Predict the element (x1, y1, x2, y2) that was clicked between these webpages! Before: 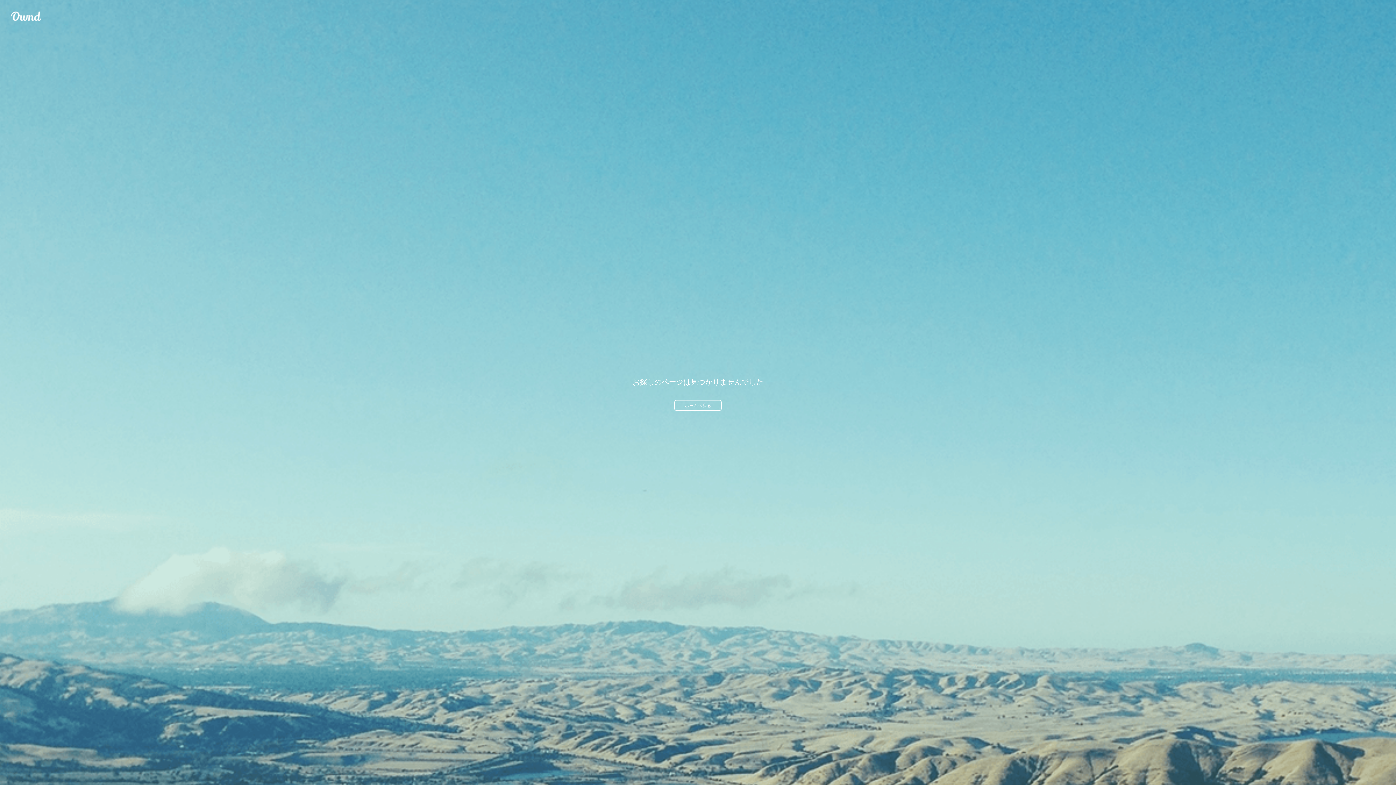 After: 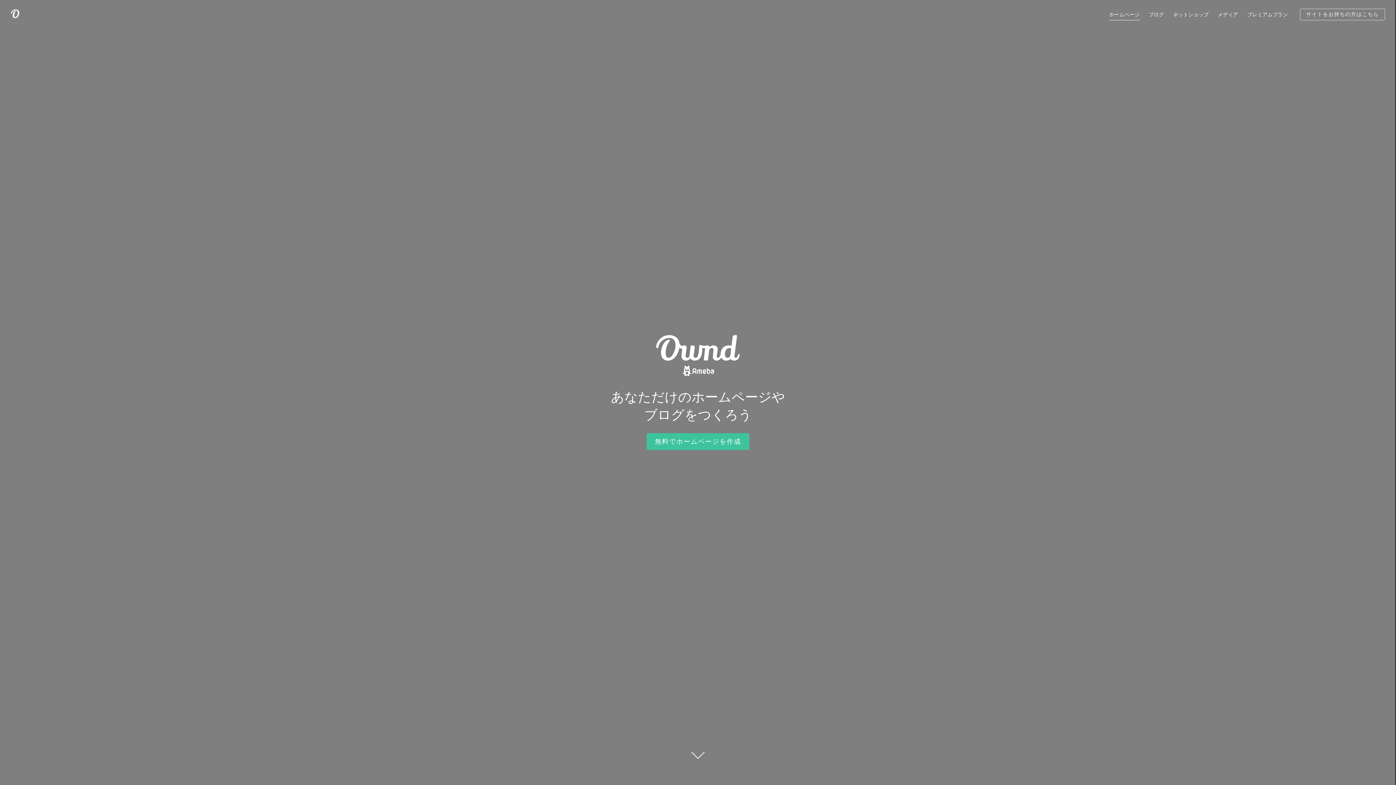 Action: bbox: (674, 400, 721, 410) label: ホームへ戻る